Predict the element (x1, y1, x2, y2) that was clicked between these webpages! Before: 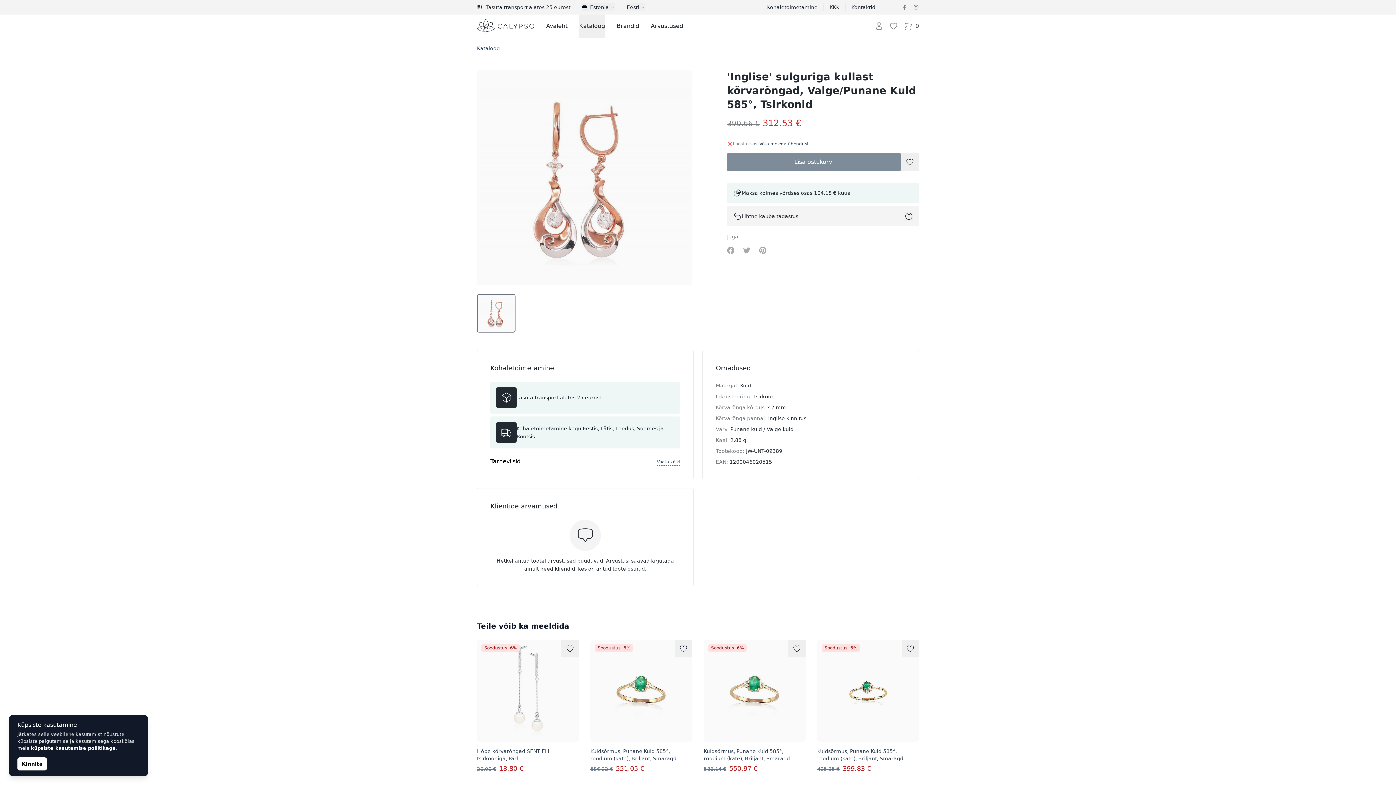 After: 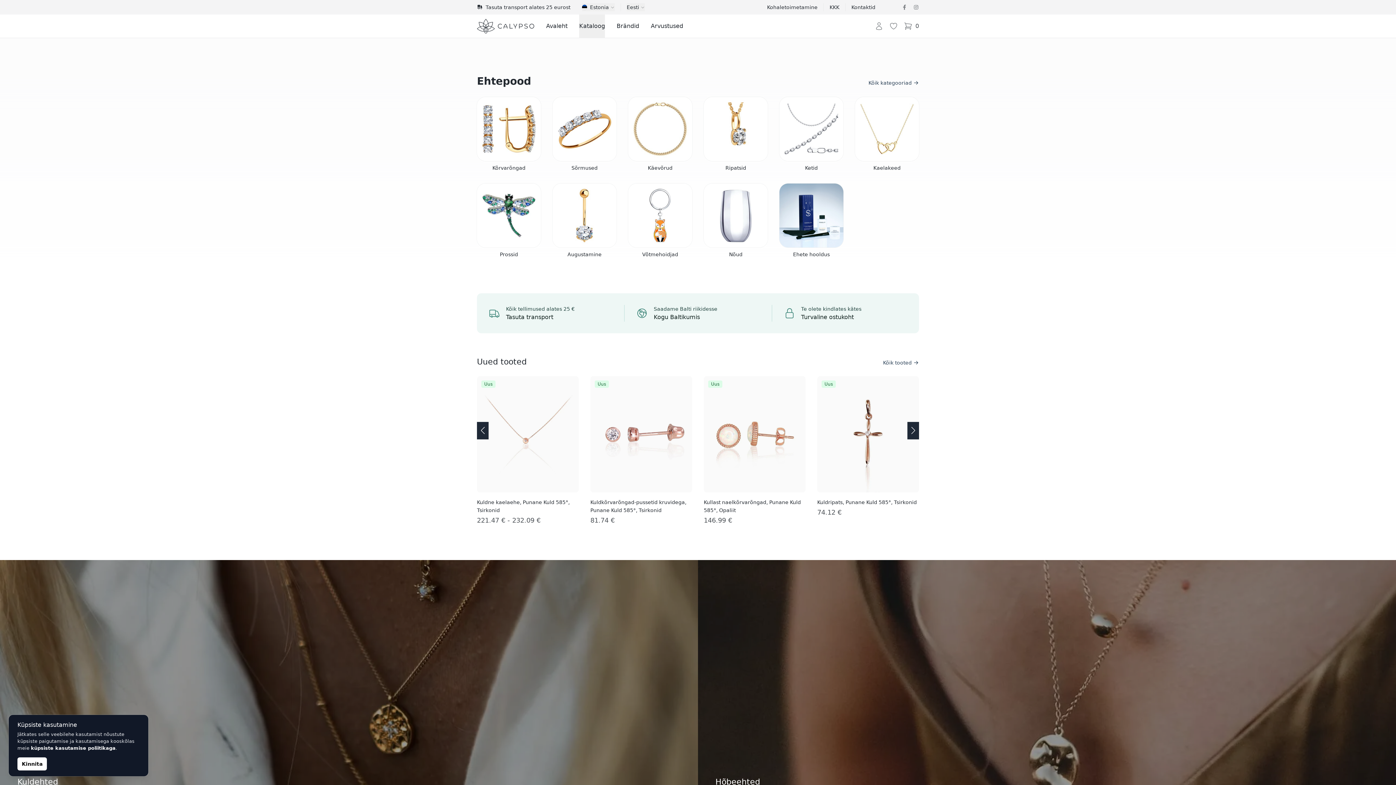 Action: label: Calypso bbox: (477, 18, 534, 33)